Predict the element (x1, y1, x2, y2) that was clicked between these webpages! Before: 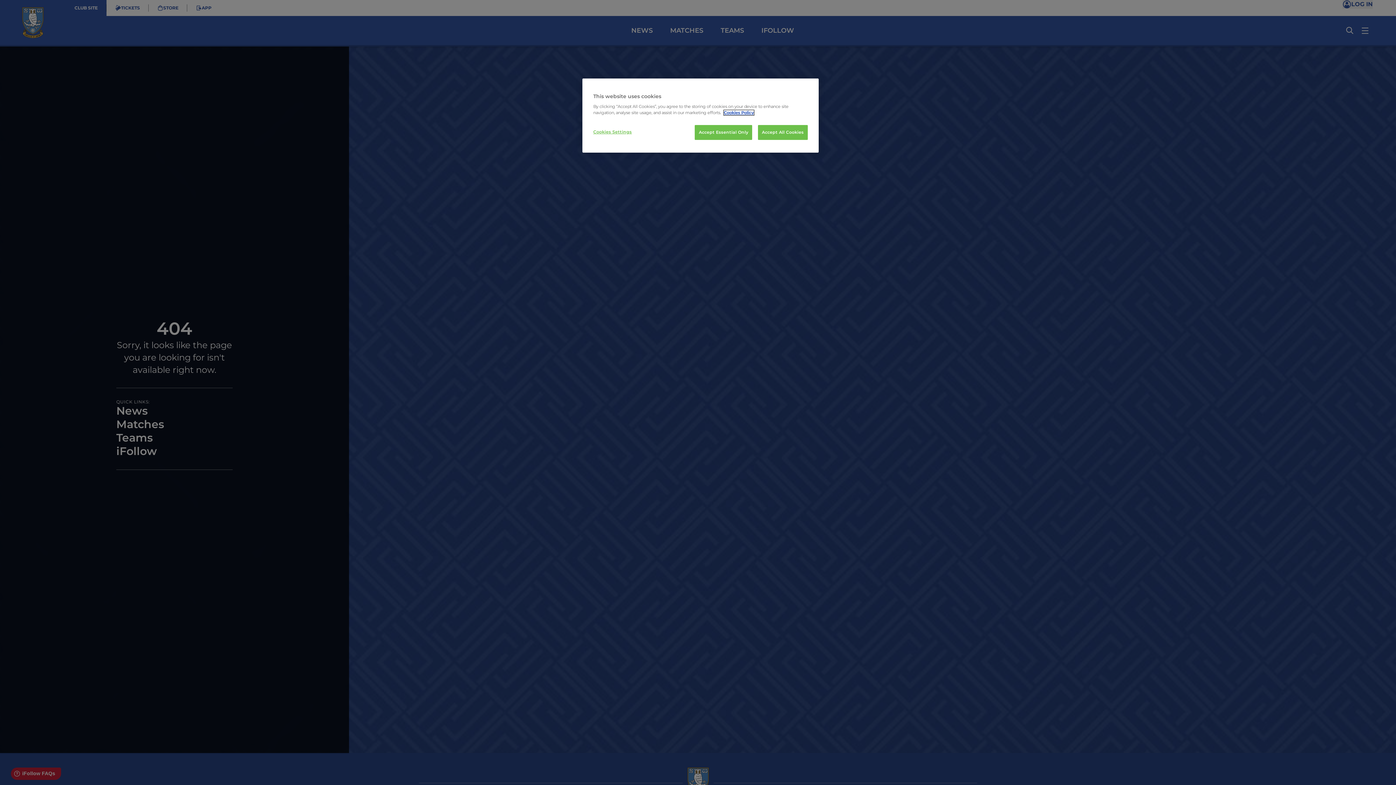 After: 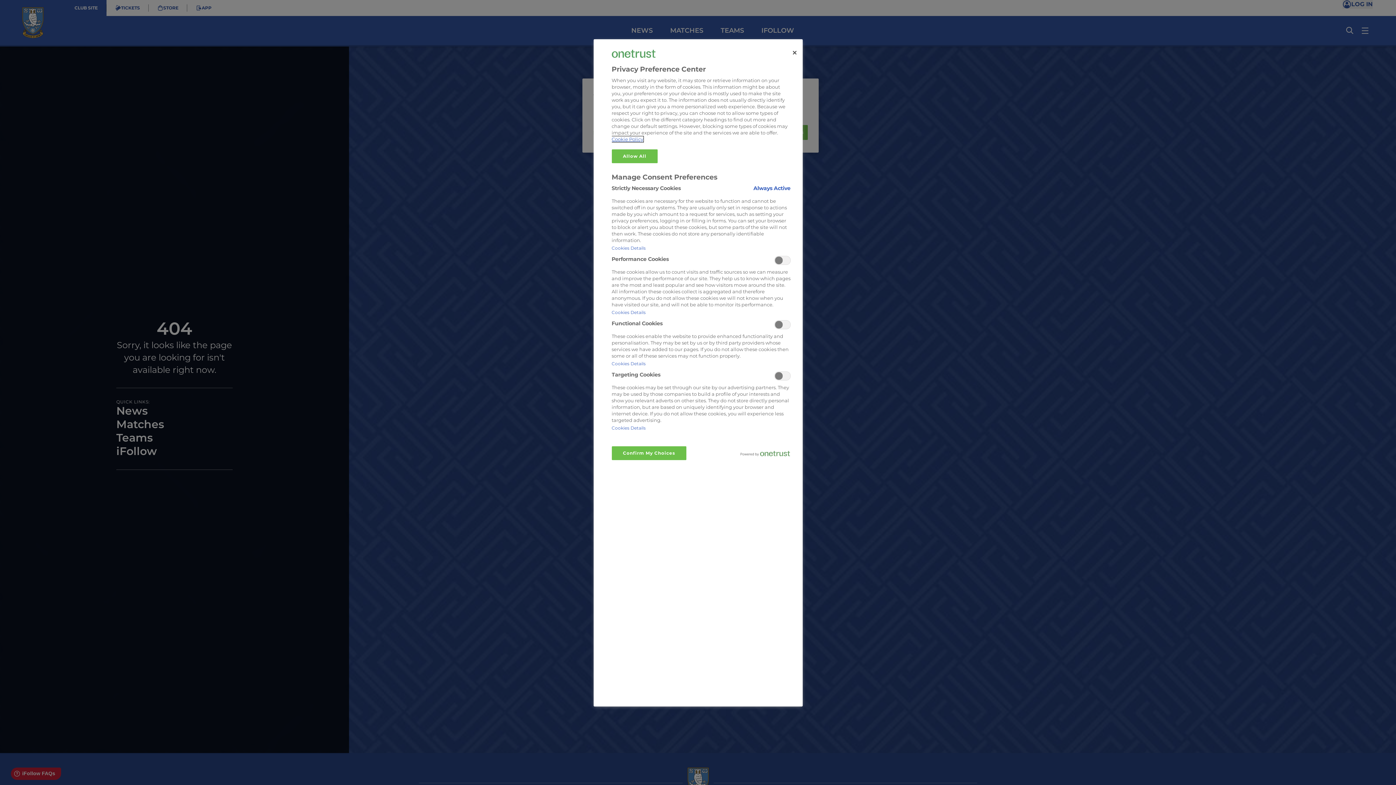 Action: label: Cookies Settings bbox: (593, 125, 642, 139)